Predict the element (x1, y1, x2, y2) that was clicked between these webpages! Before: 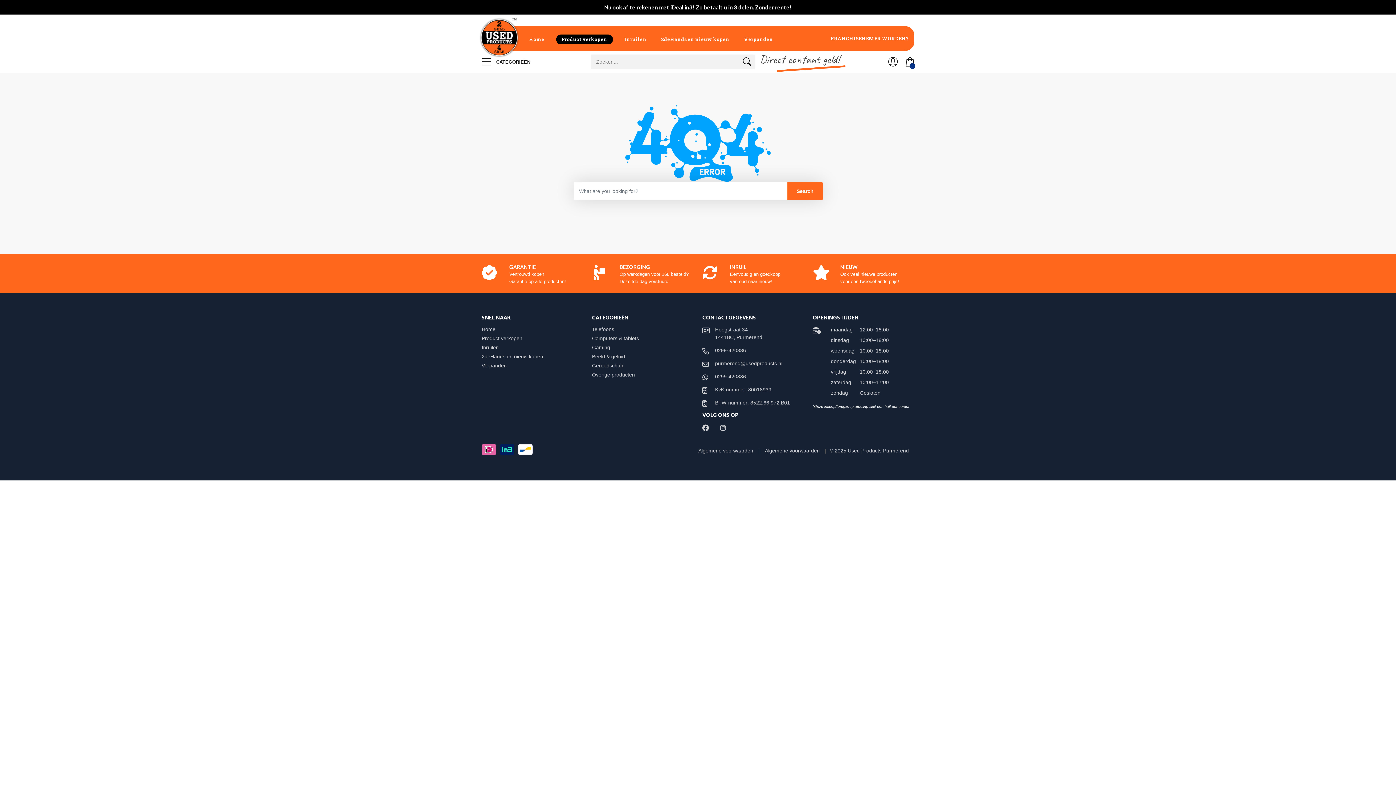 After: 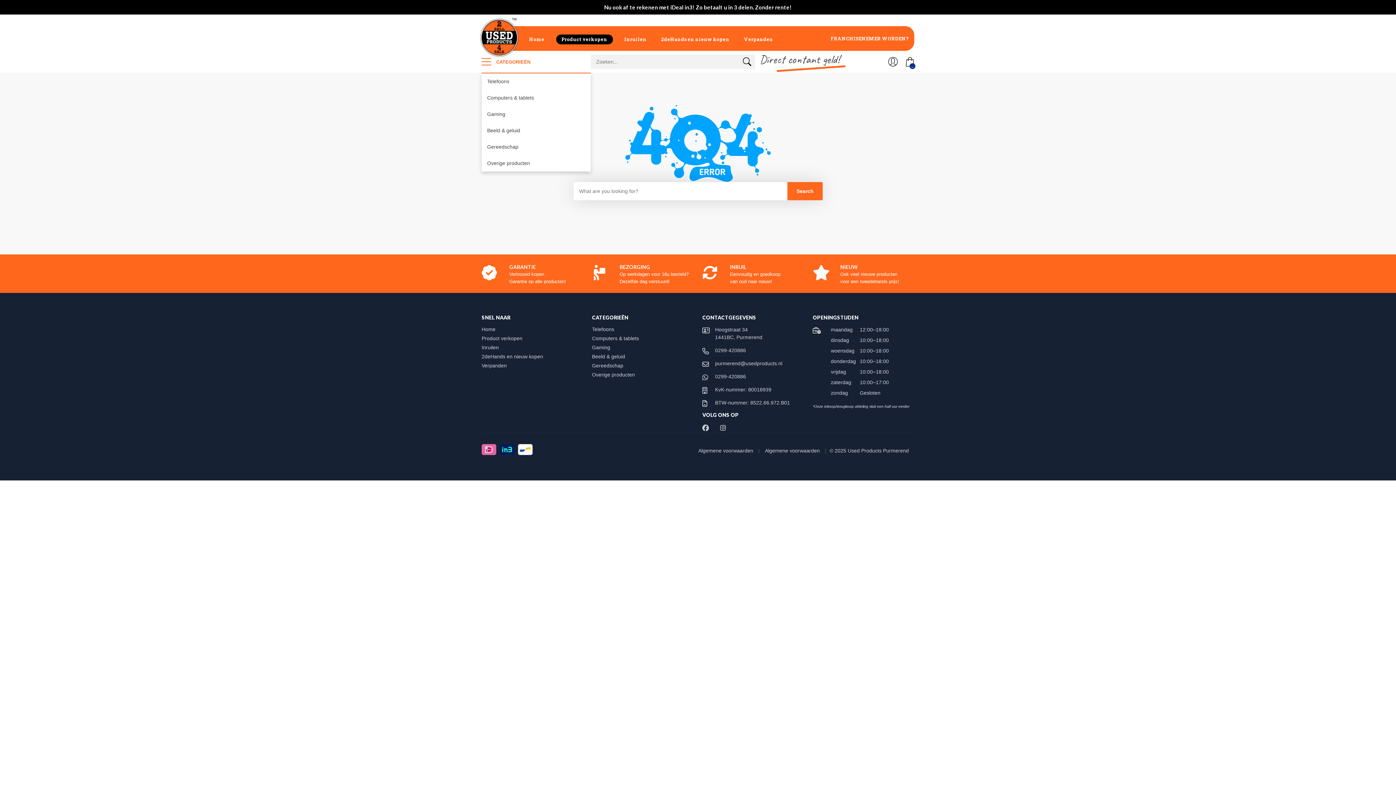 Action: bbox: (481, 50, 530, 72) label:  CATEGORIEËN